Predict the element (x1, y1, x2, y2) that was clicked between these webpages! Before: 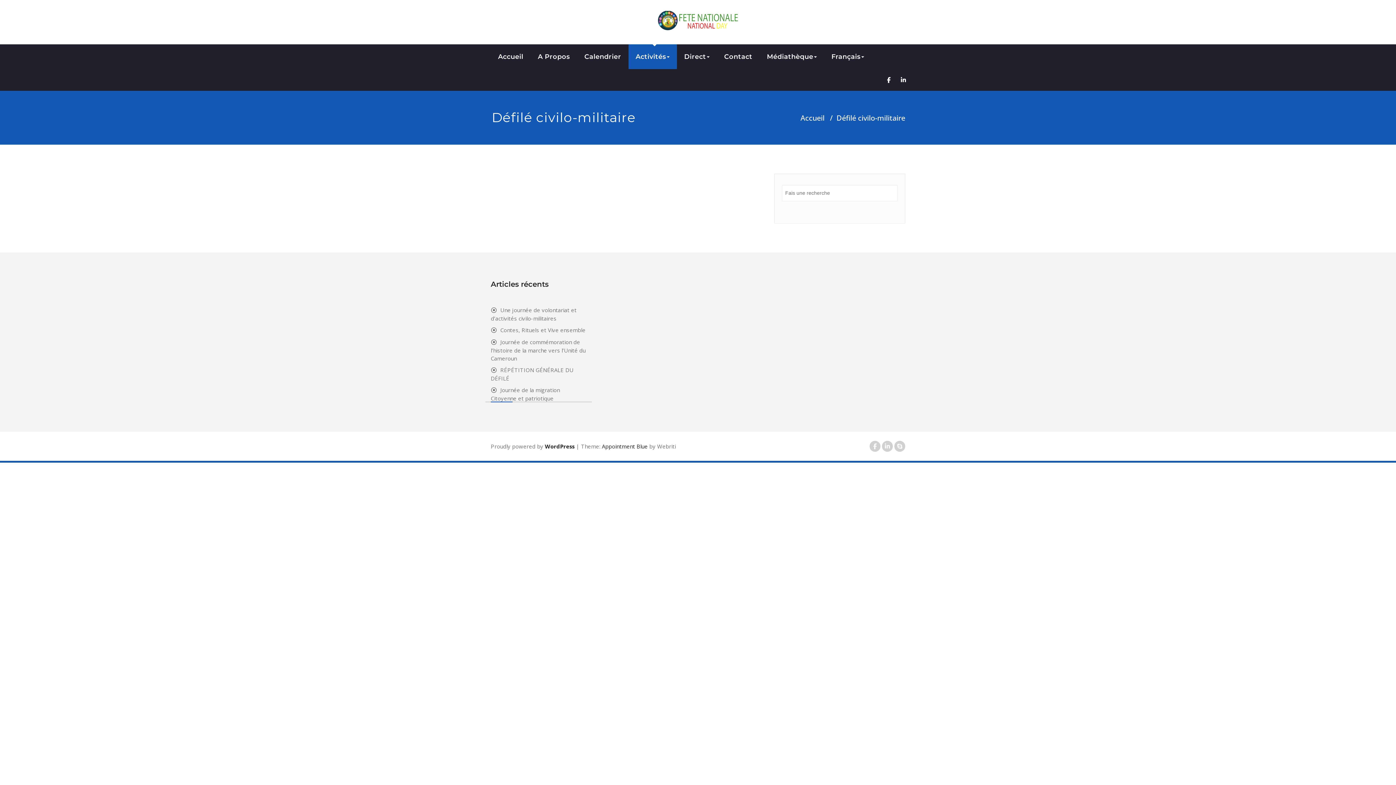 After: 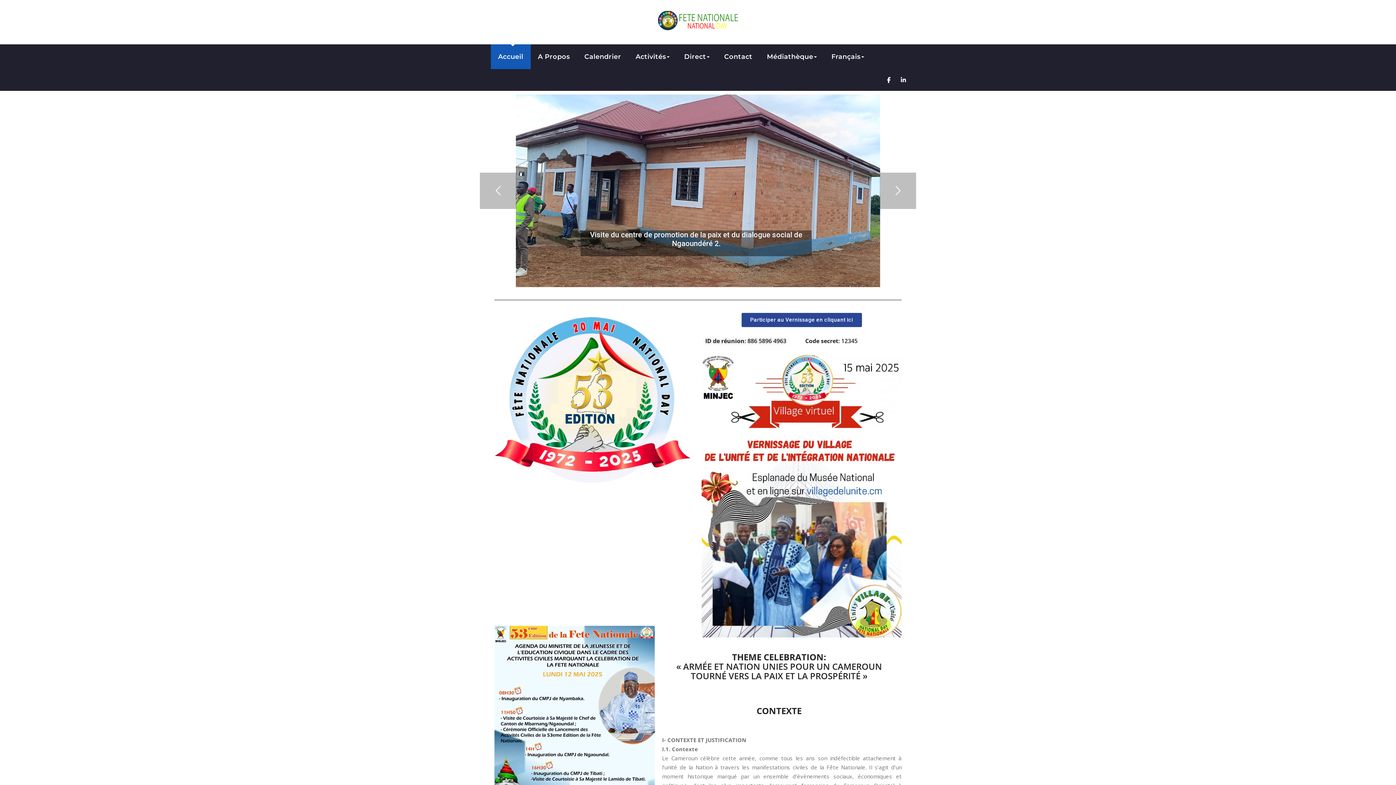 Action: label: Accueil bbox: (800, 112, 824, 122)